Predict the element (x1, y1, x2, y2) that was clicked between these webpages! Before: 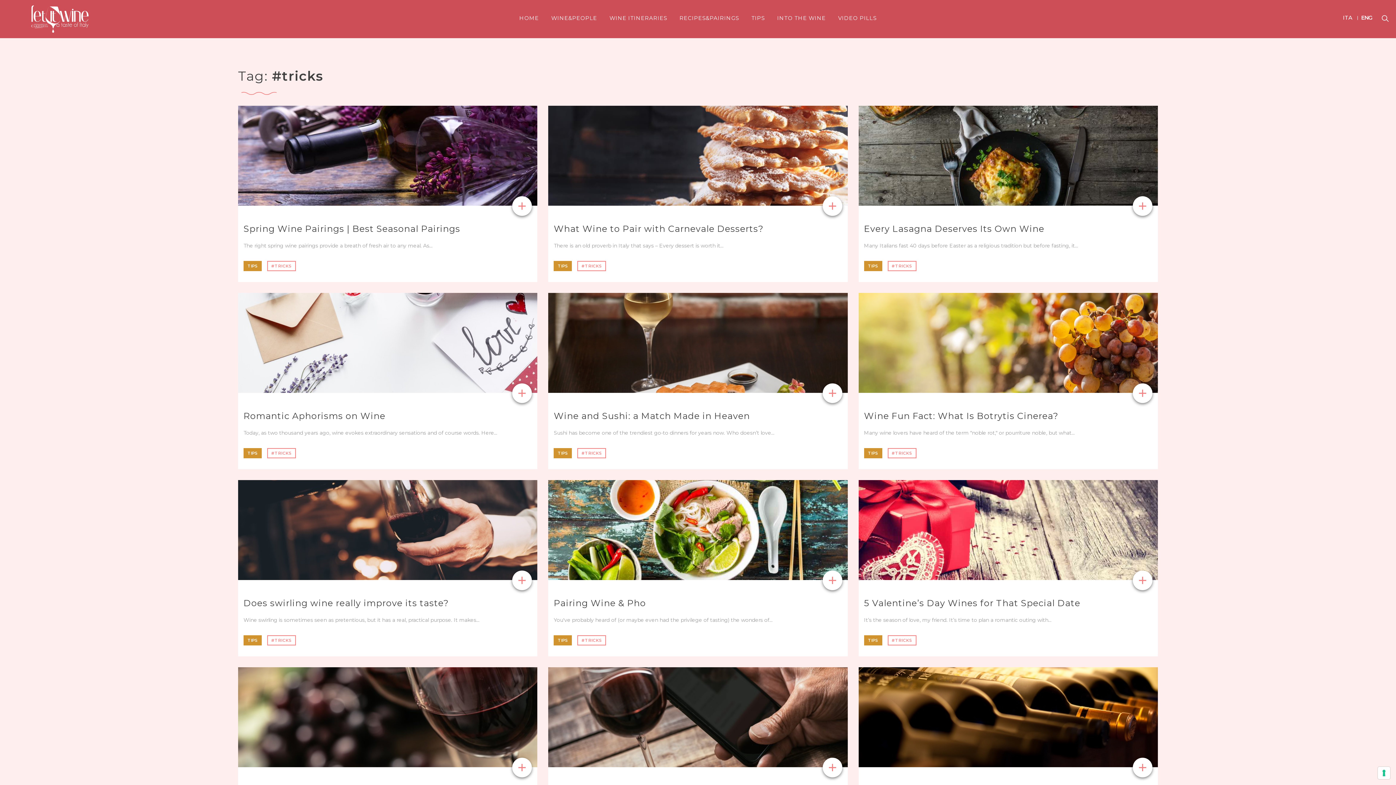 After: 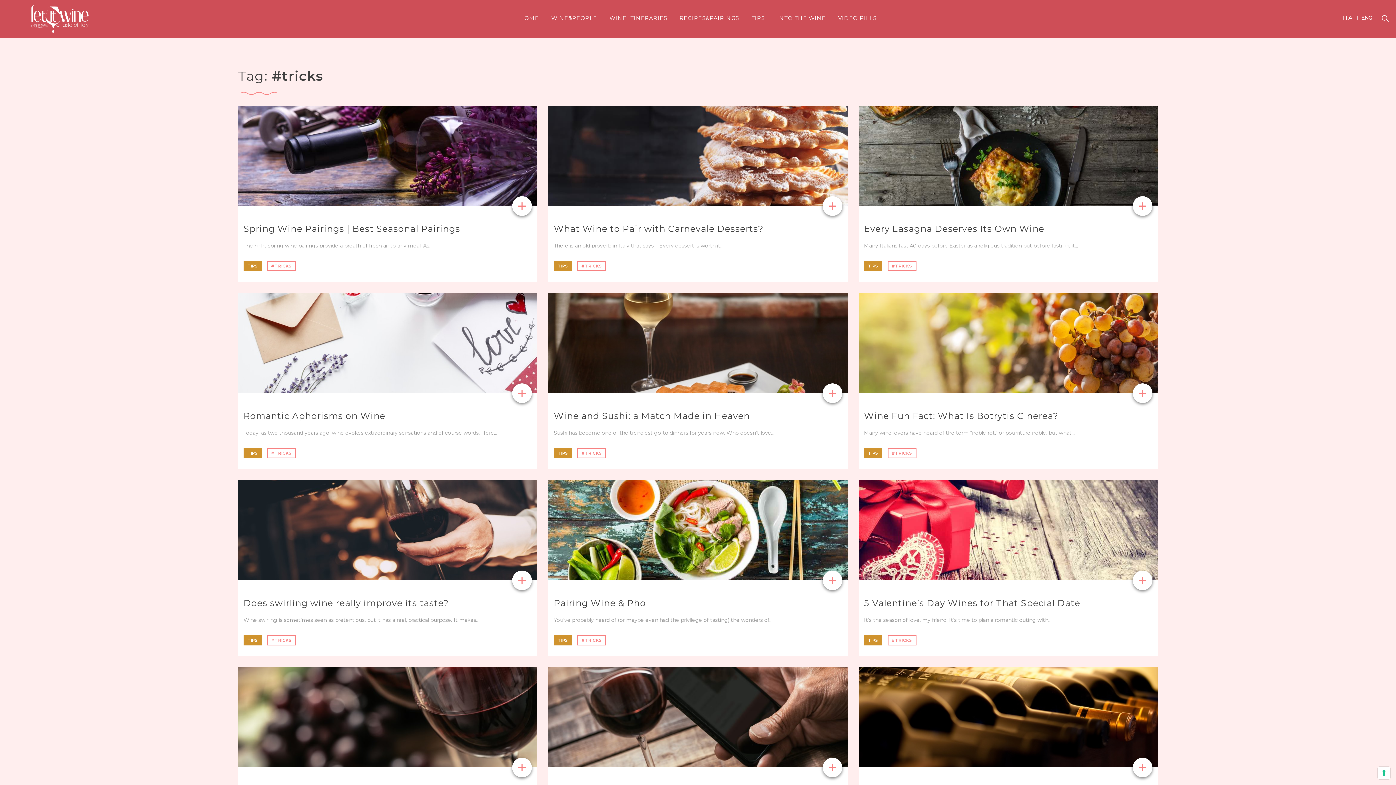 Action: label: #TRICKS bbox: (887, 635, 916, 645)